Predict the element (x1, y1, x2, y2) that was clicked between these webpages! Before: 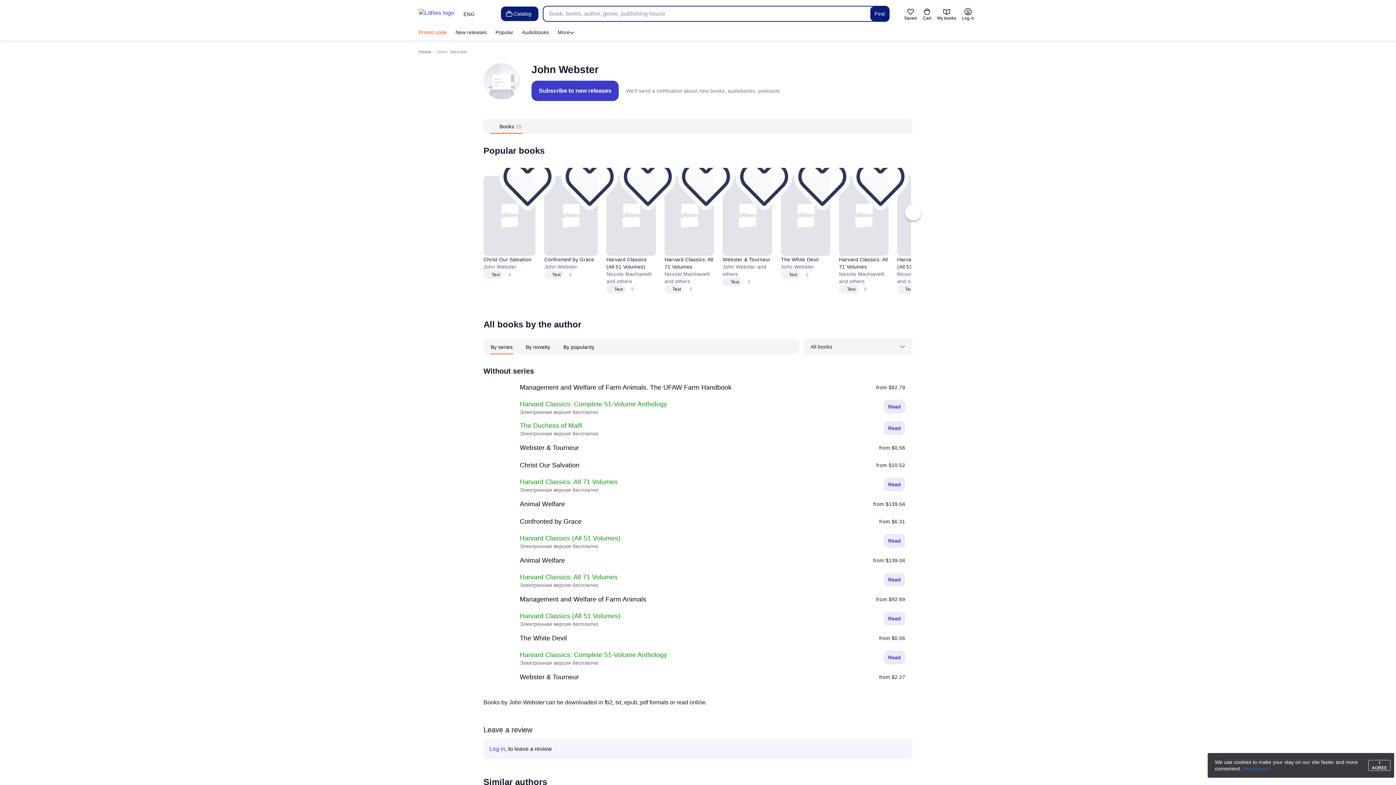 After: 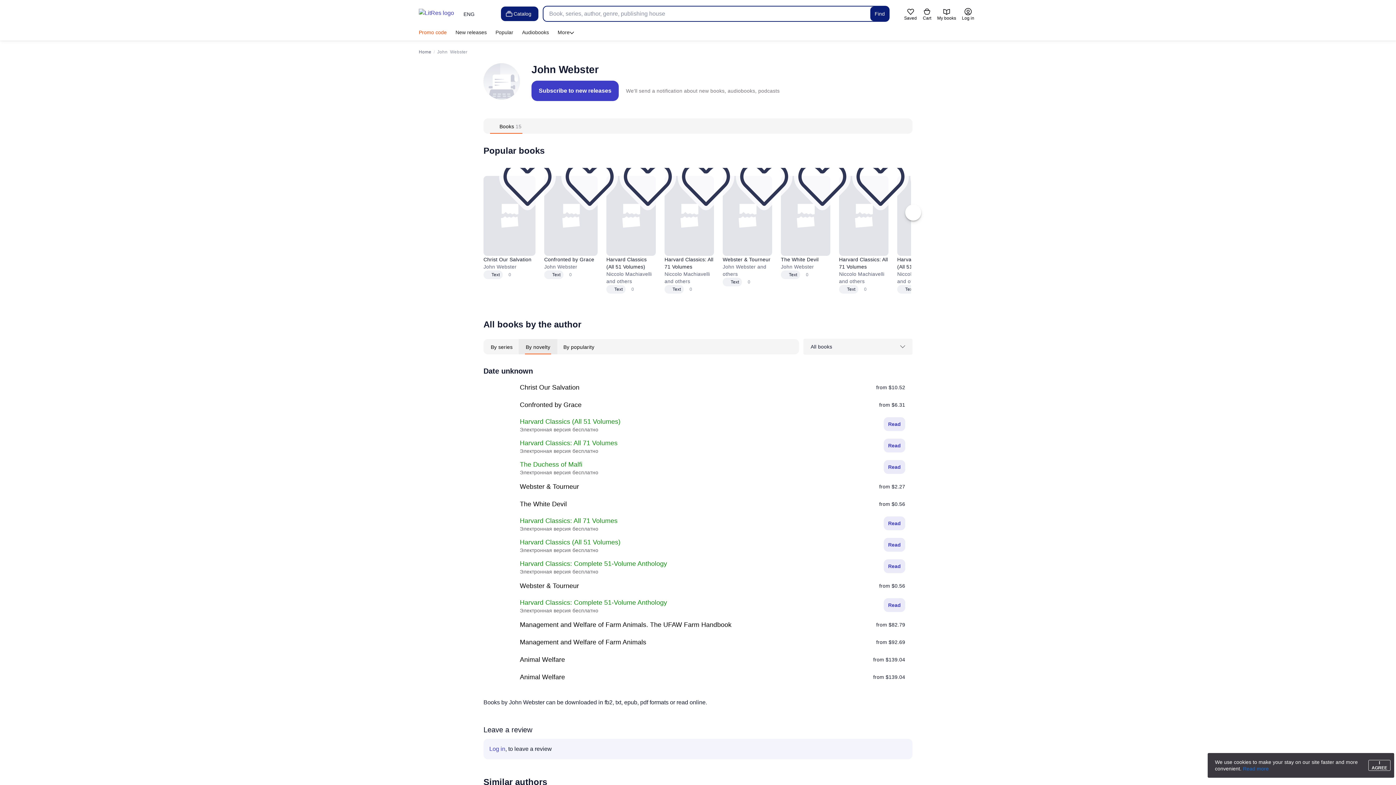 Action: bbox: (525, 340, 551, 353) label: By novelty